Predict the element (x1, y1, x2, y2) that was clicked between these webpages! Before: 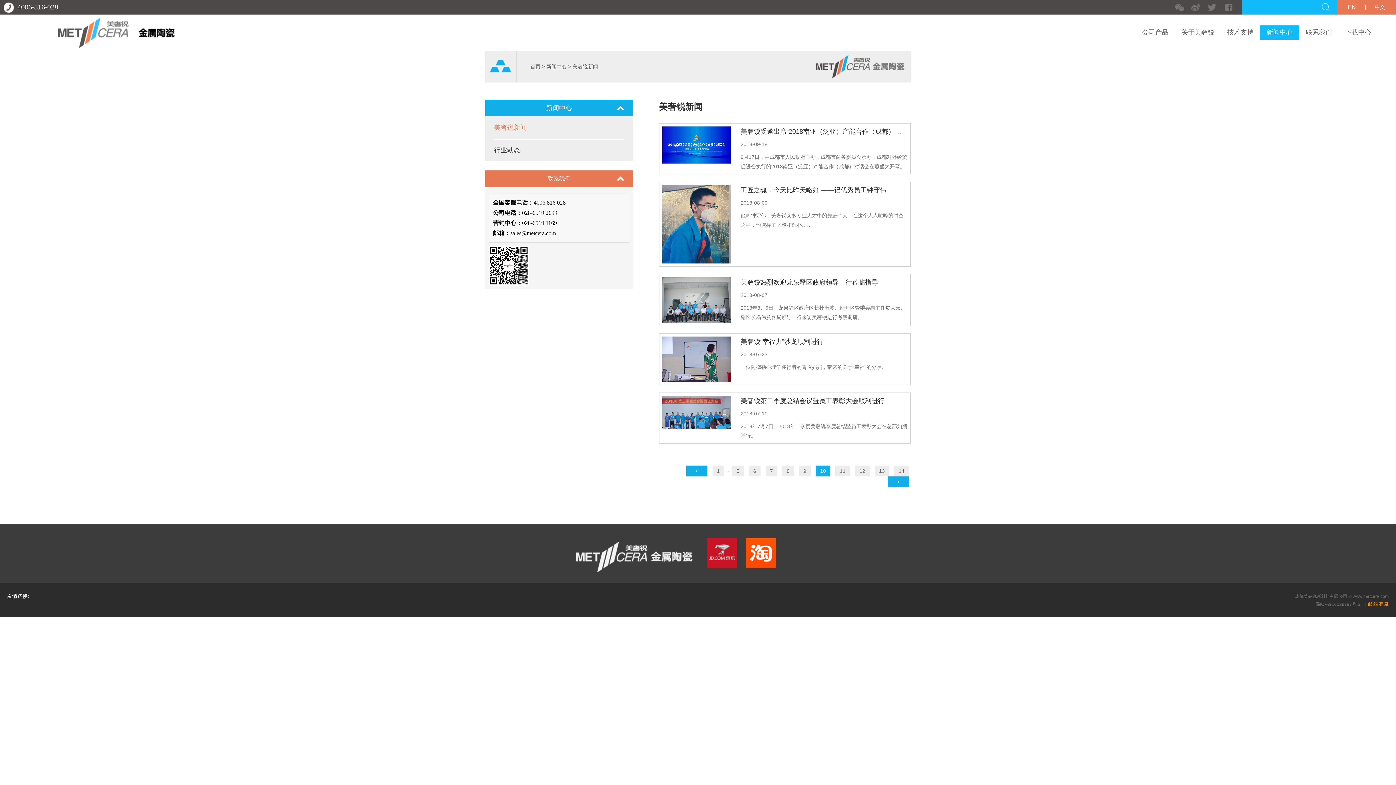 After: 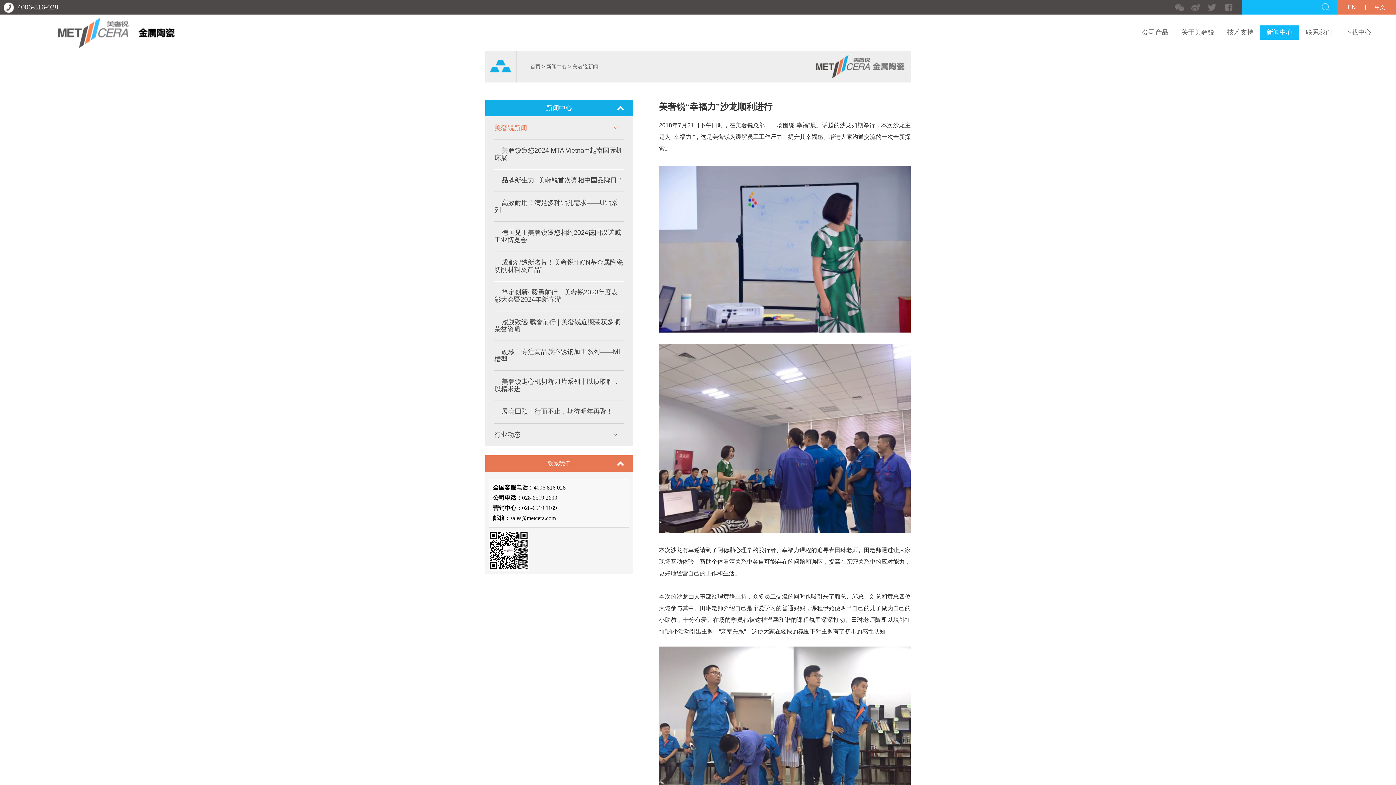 Action: label: 美奢锐“幸福力”沙龙顺利进行 bbox: (740, 336, 907, 349)